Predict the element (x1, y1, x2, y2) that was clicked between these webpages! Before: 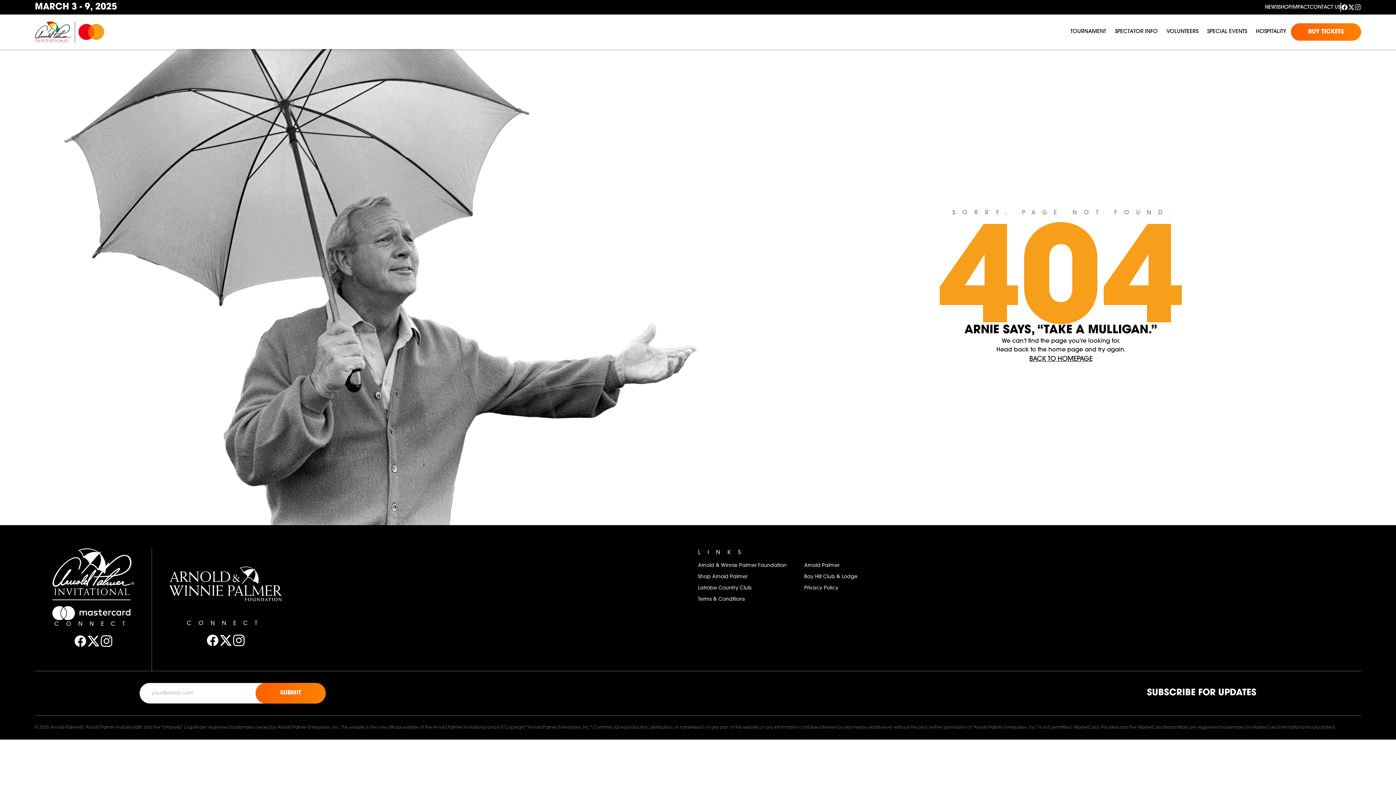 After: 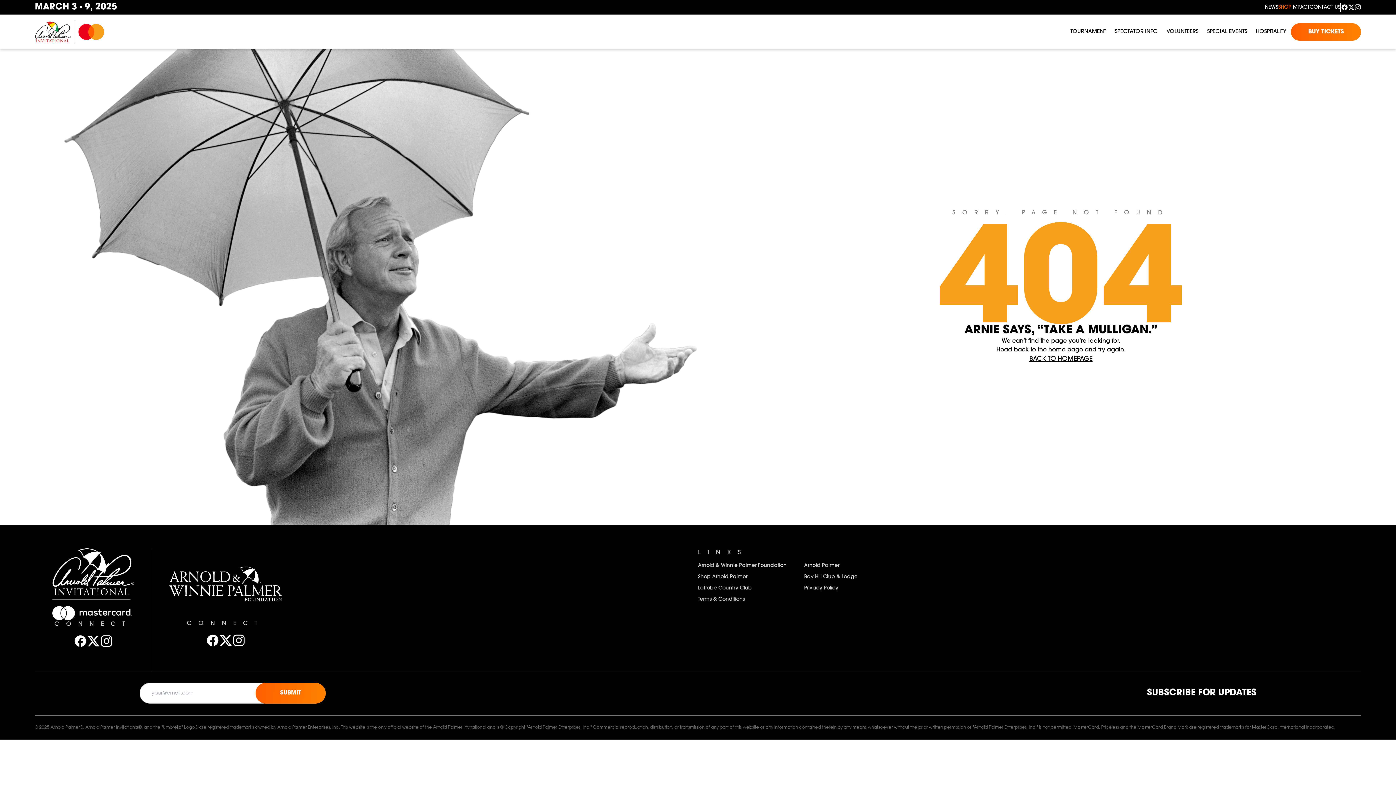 Action: bbox: (1278, 4, 1291, 10) label: SHOP